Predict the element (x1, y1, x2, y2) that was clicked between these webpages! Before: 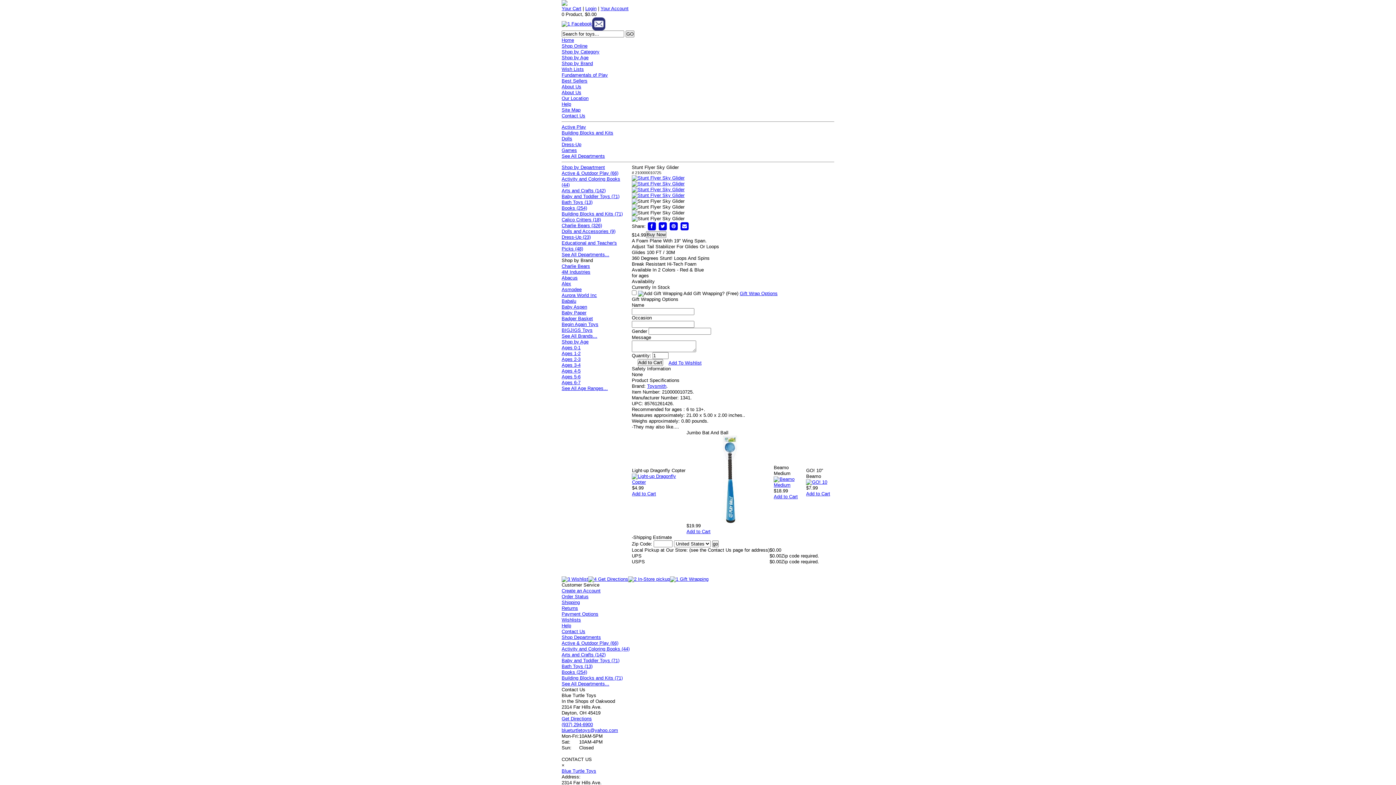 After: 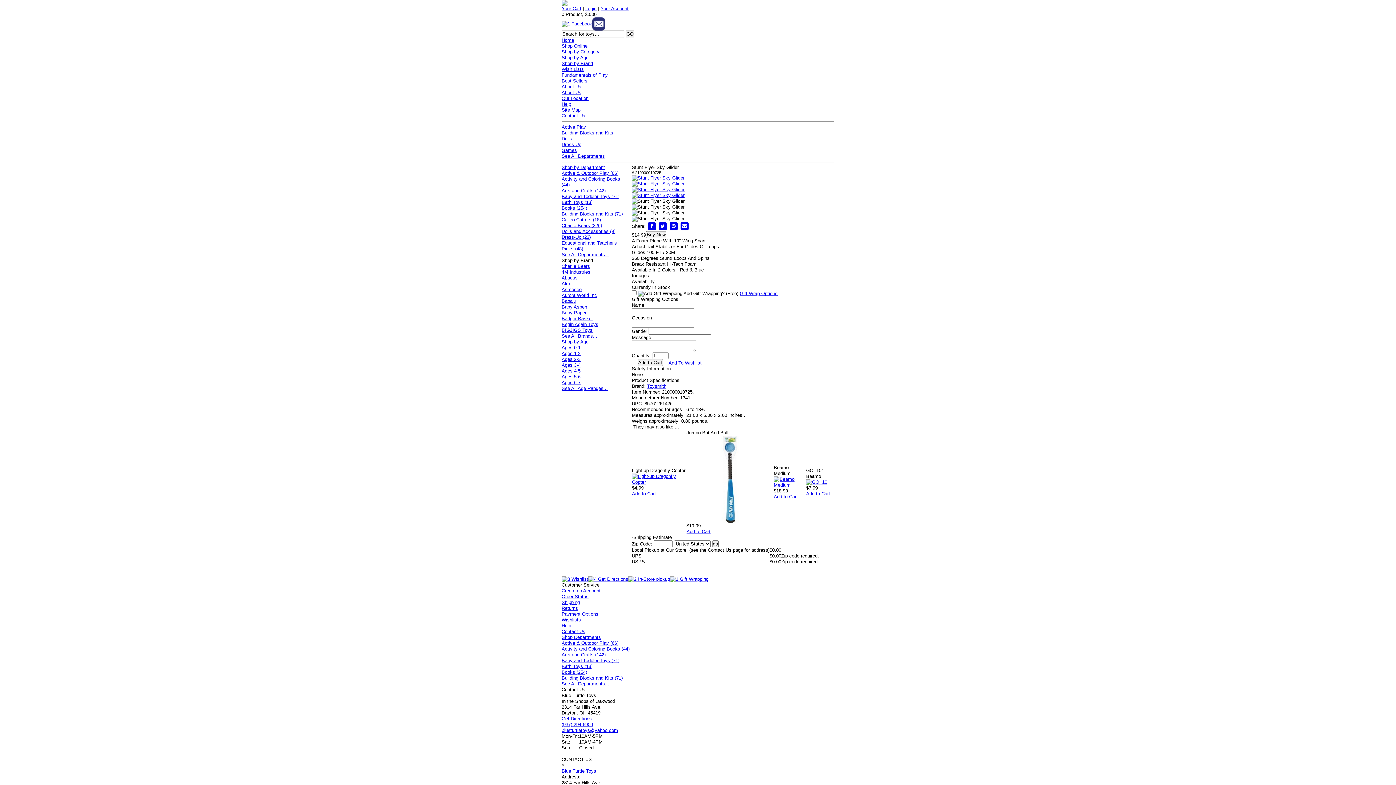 Action: bbox: (632, 192, 684, 198)